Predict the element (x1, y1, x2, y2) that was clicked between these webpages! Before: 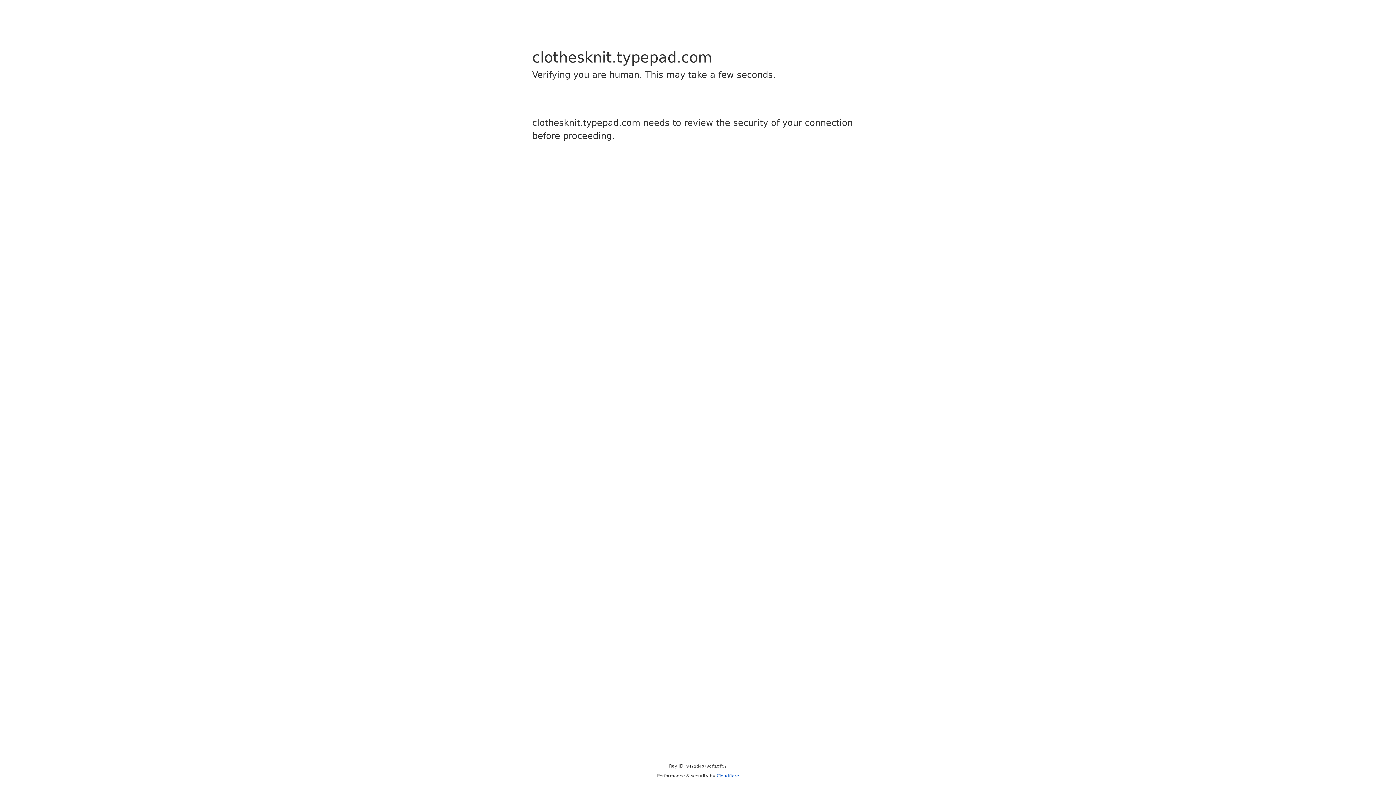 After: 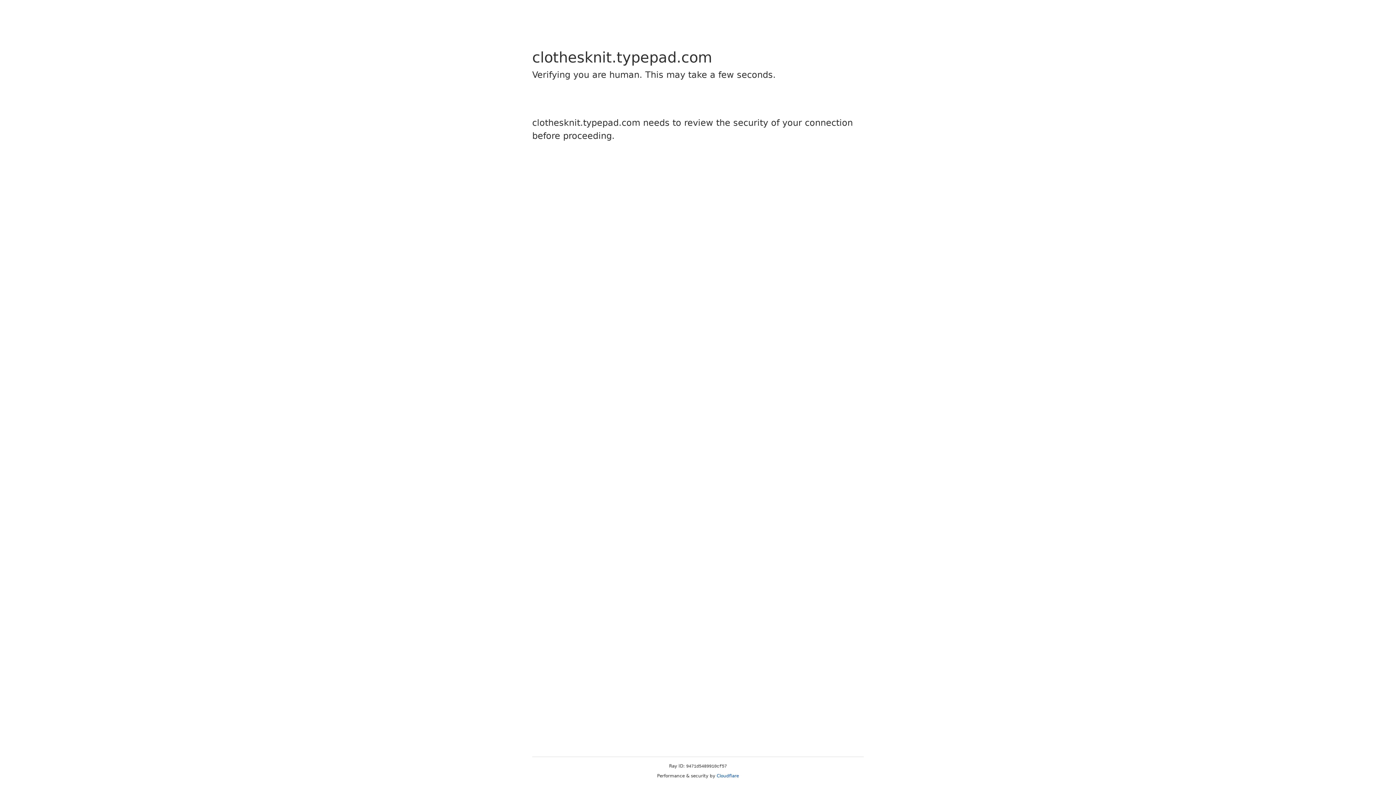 Action: bbox: (716, 773, 739, 778) label: Cloudflare